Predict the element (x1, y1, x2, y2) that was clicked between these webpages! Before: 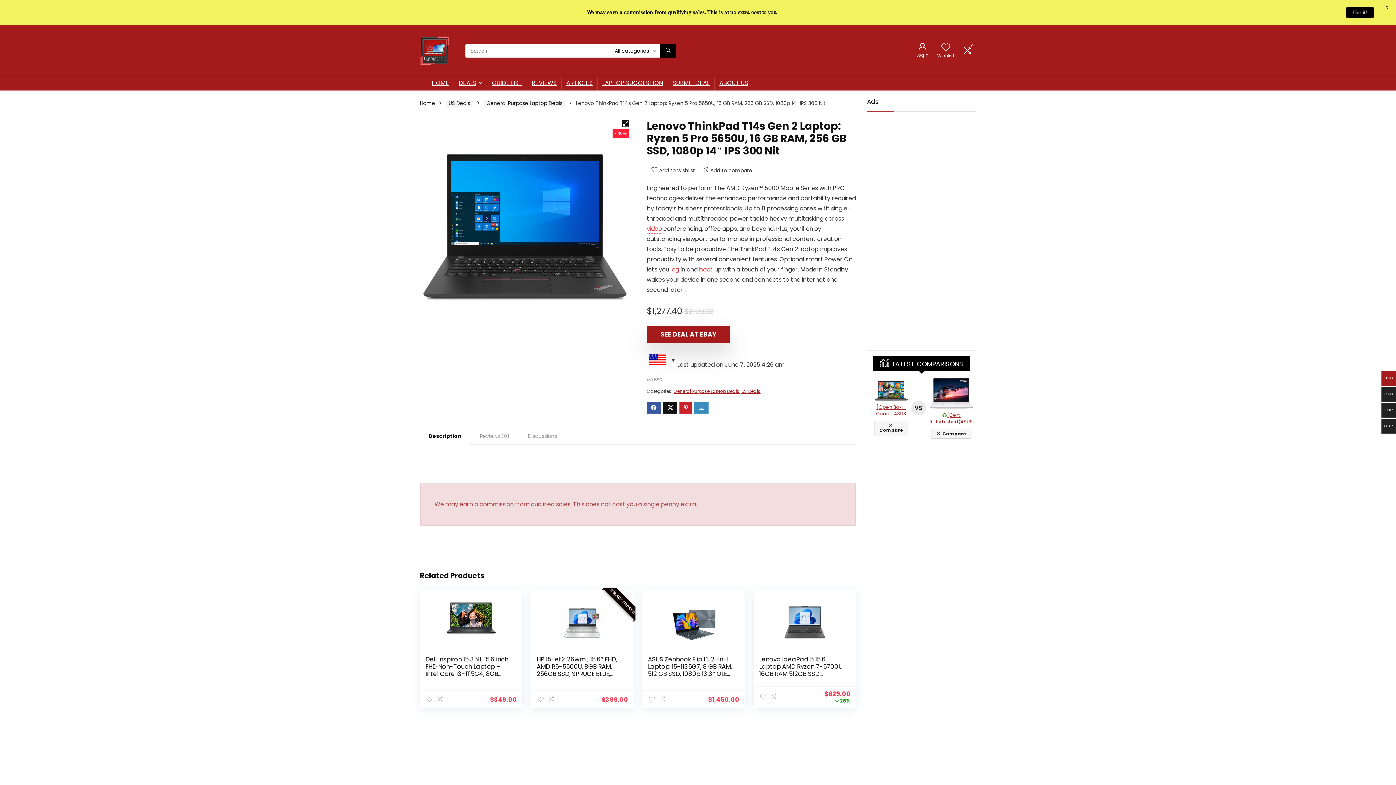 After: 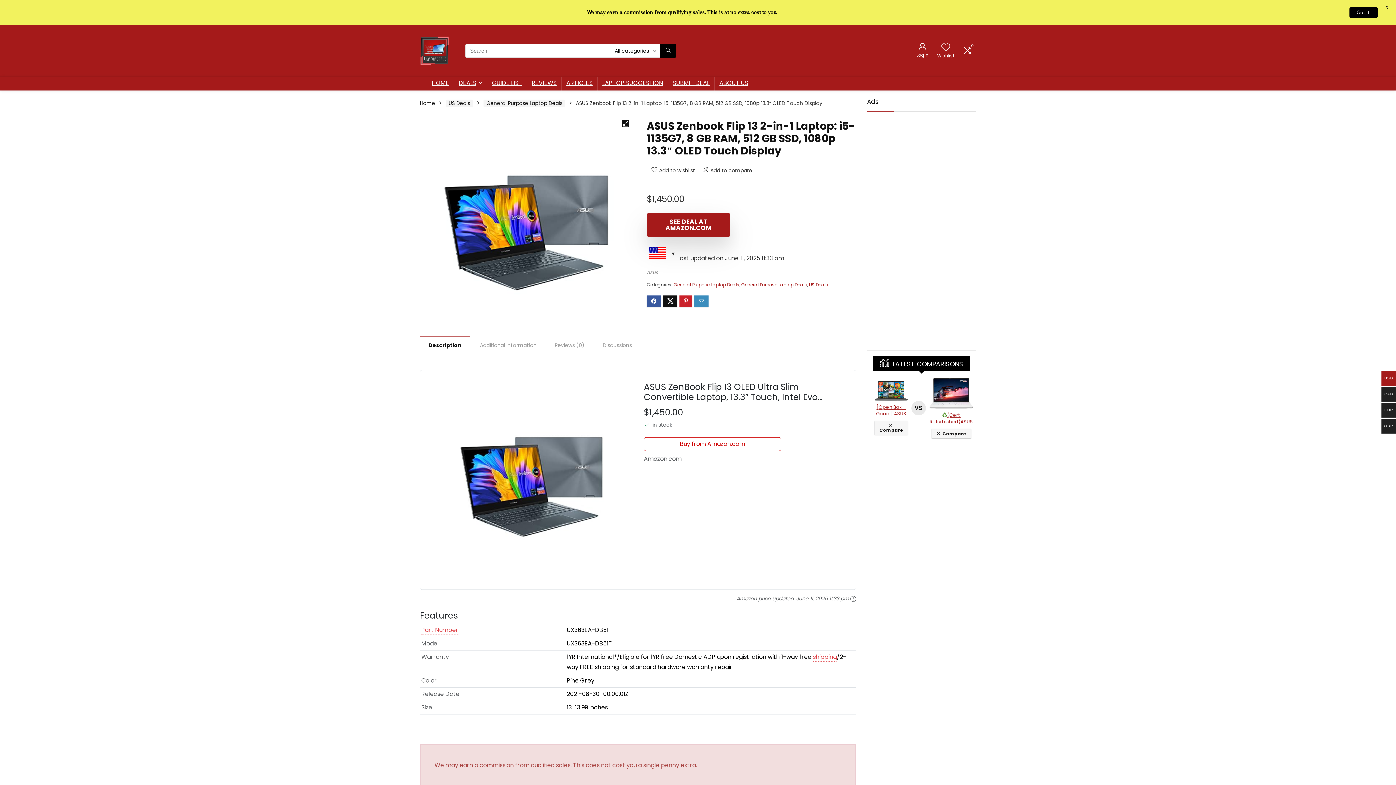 Action: label: ASUS Zenbook Flip 13 2-in-1 Laptop: i5-1135G7, 8 GB RAM, 512 GB SSD, 1080p 13.3″ OLED Touch Display bbox: (648, 655, 732, 685)